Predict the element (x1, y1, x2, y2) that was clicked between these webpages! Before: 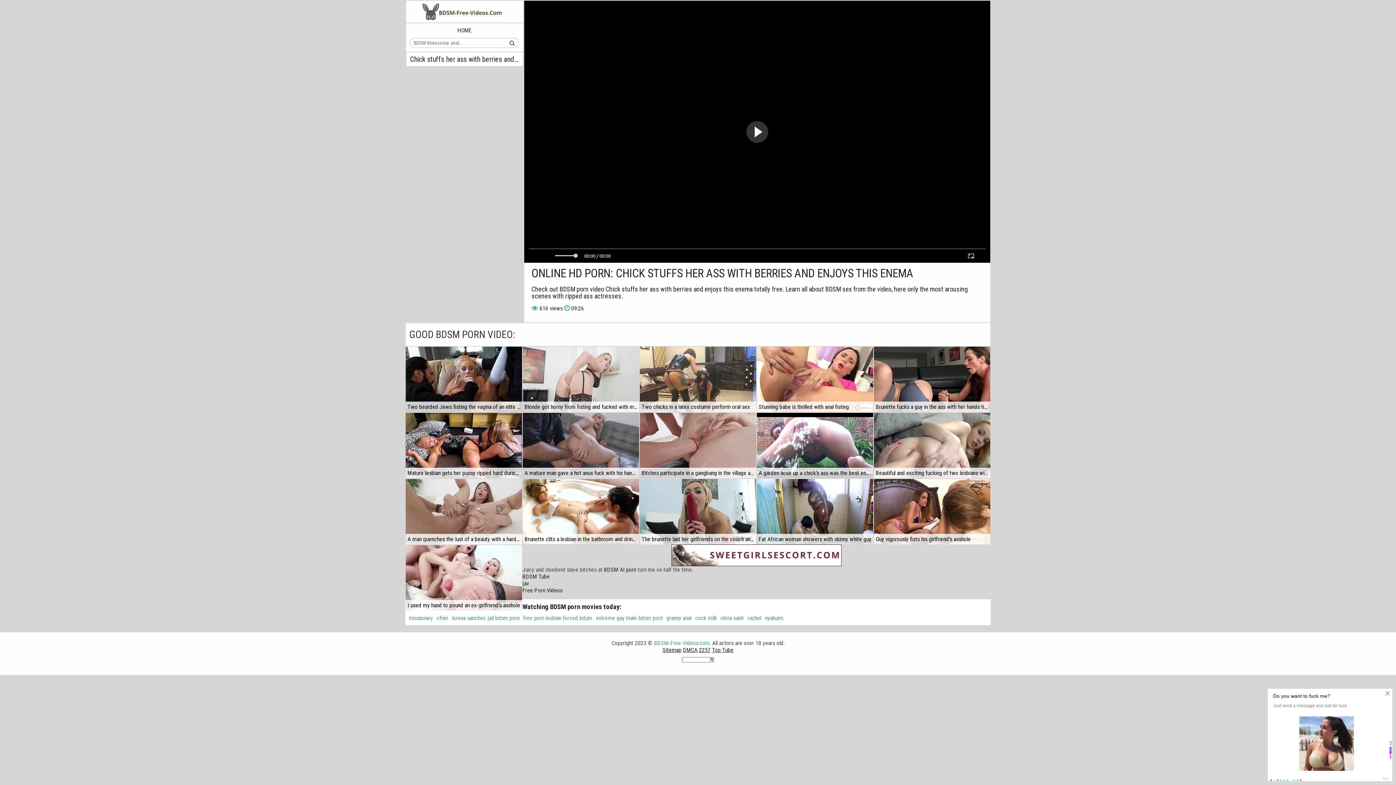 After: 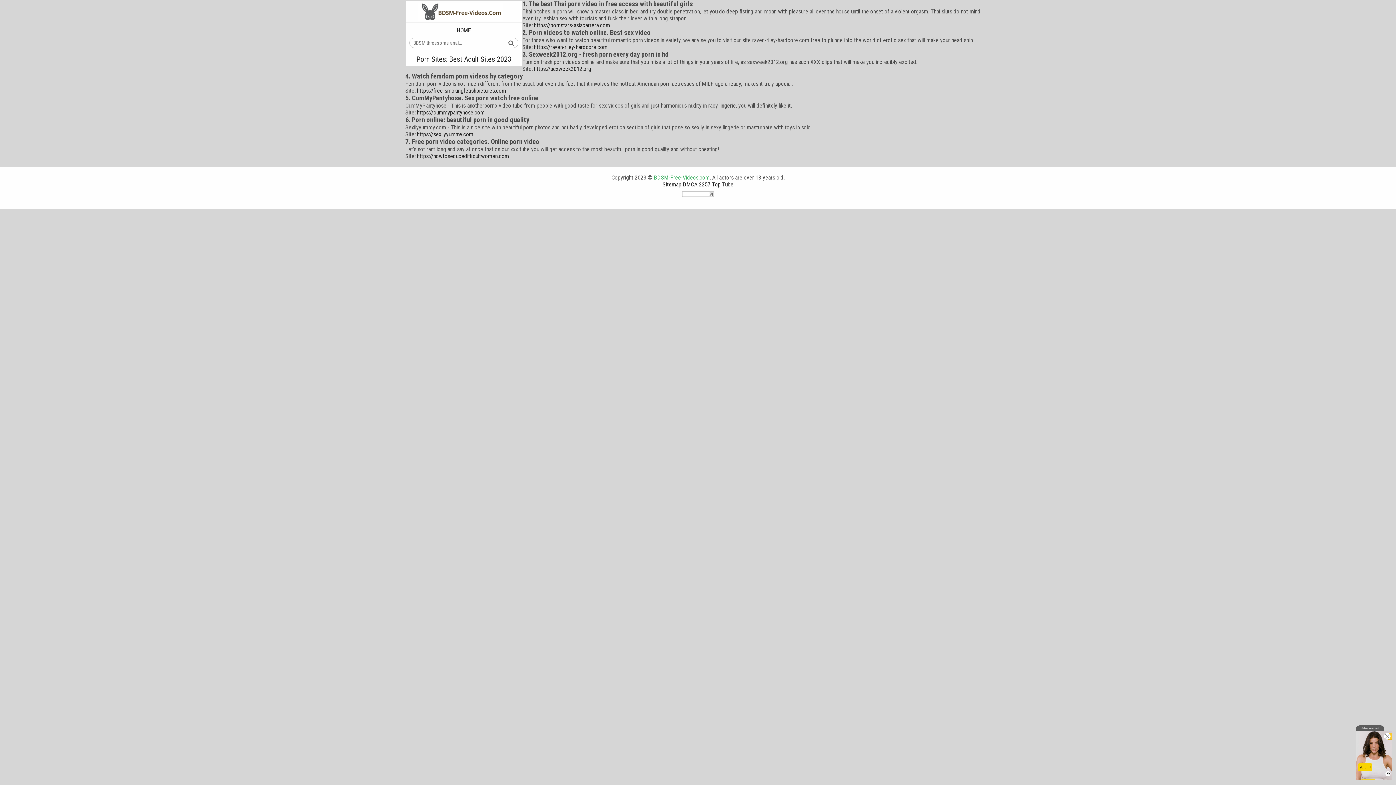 Action: bbox: (712, 646, 733, 653) label: Top Tube